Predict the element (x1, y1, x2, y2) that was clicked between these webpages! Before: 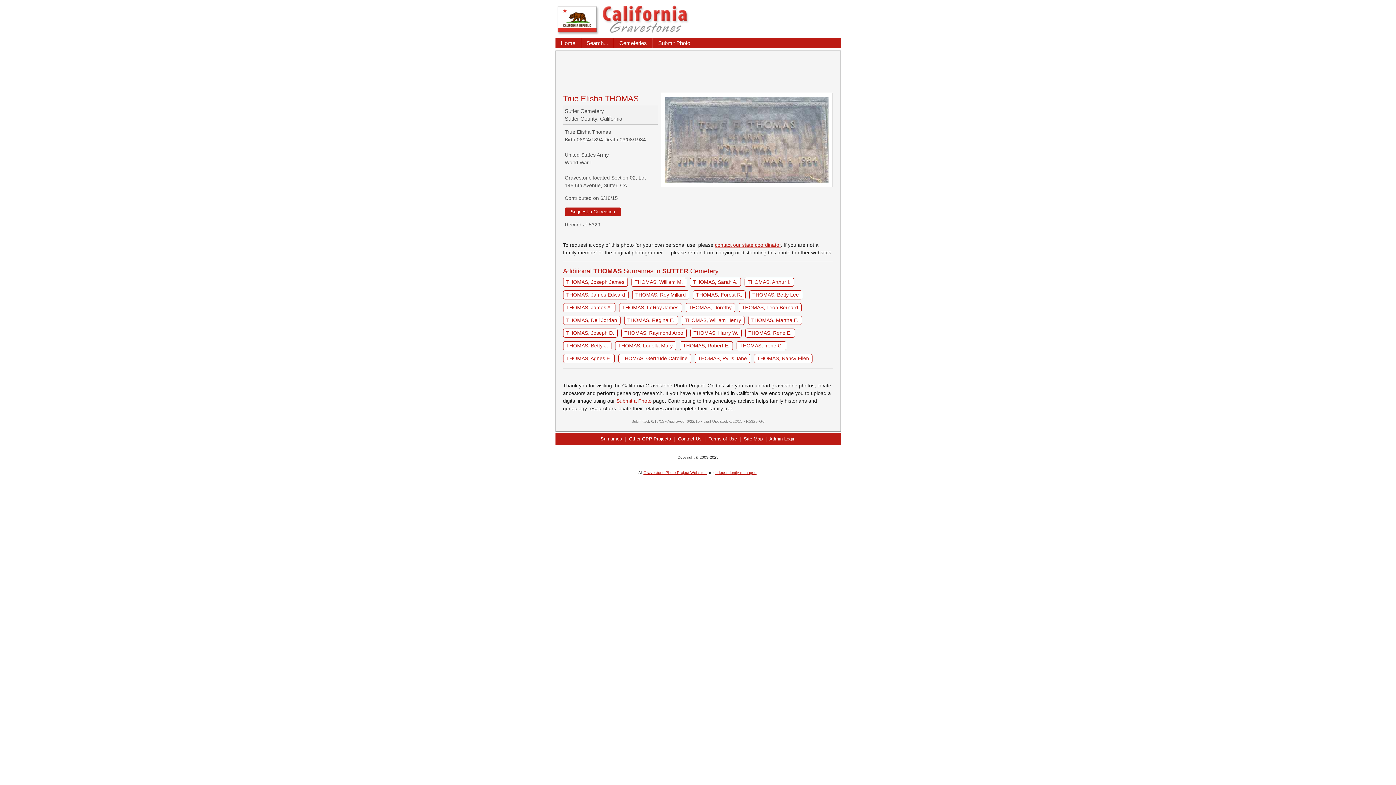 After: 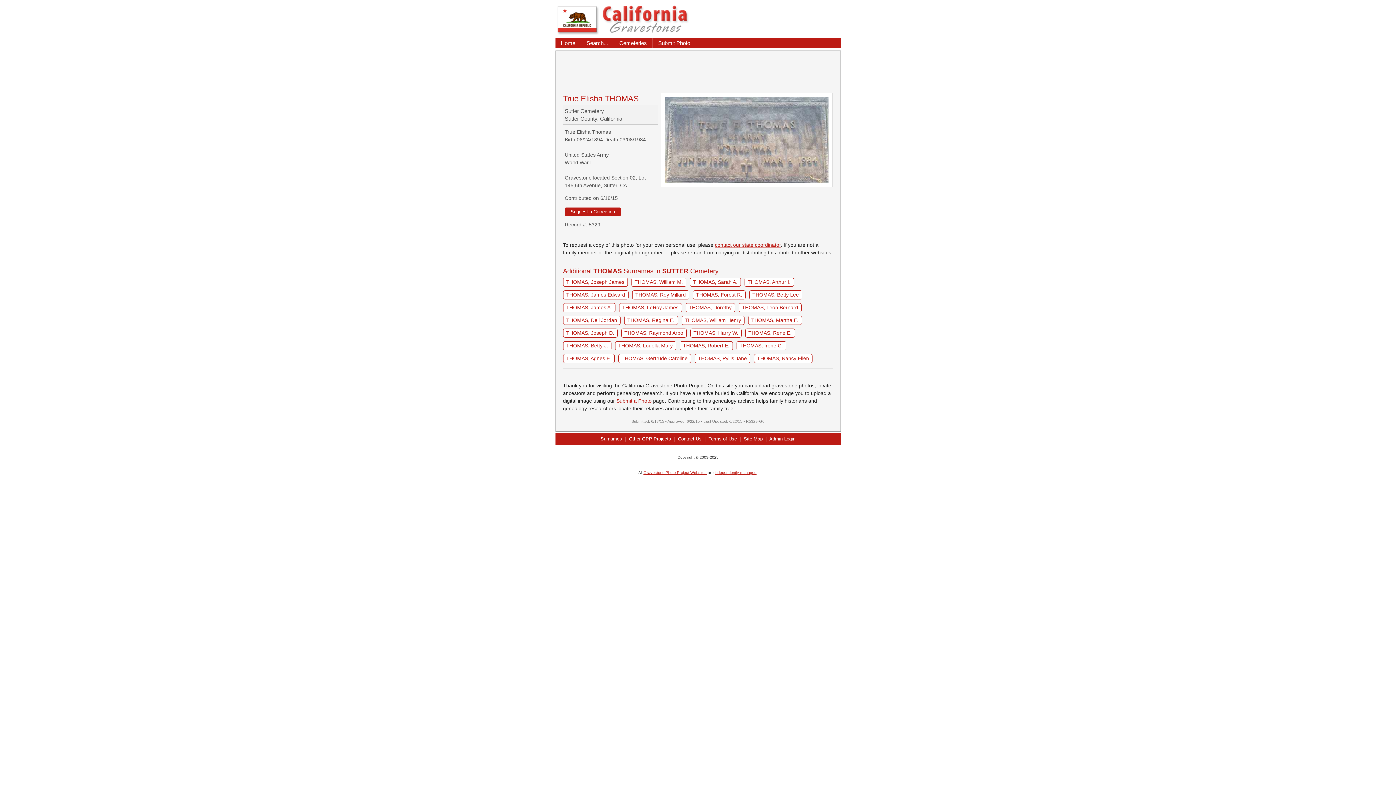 Action: label: Suggest a Correction bbox: (564, 207, 620, 216)